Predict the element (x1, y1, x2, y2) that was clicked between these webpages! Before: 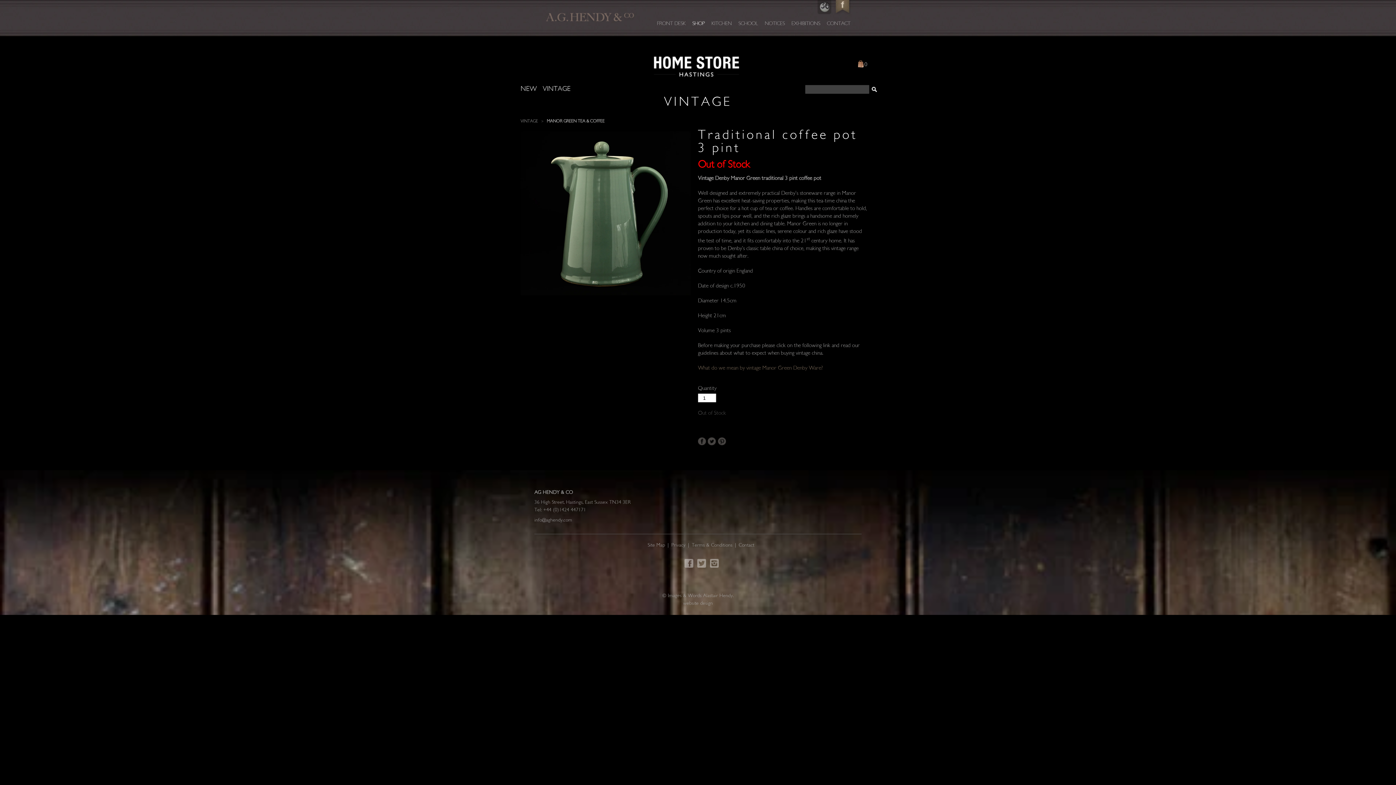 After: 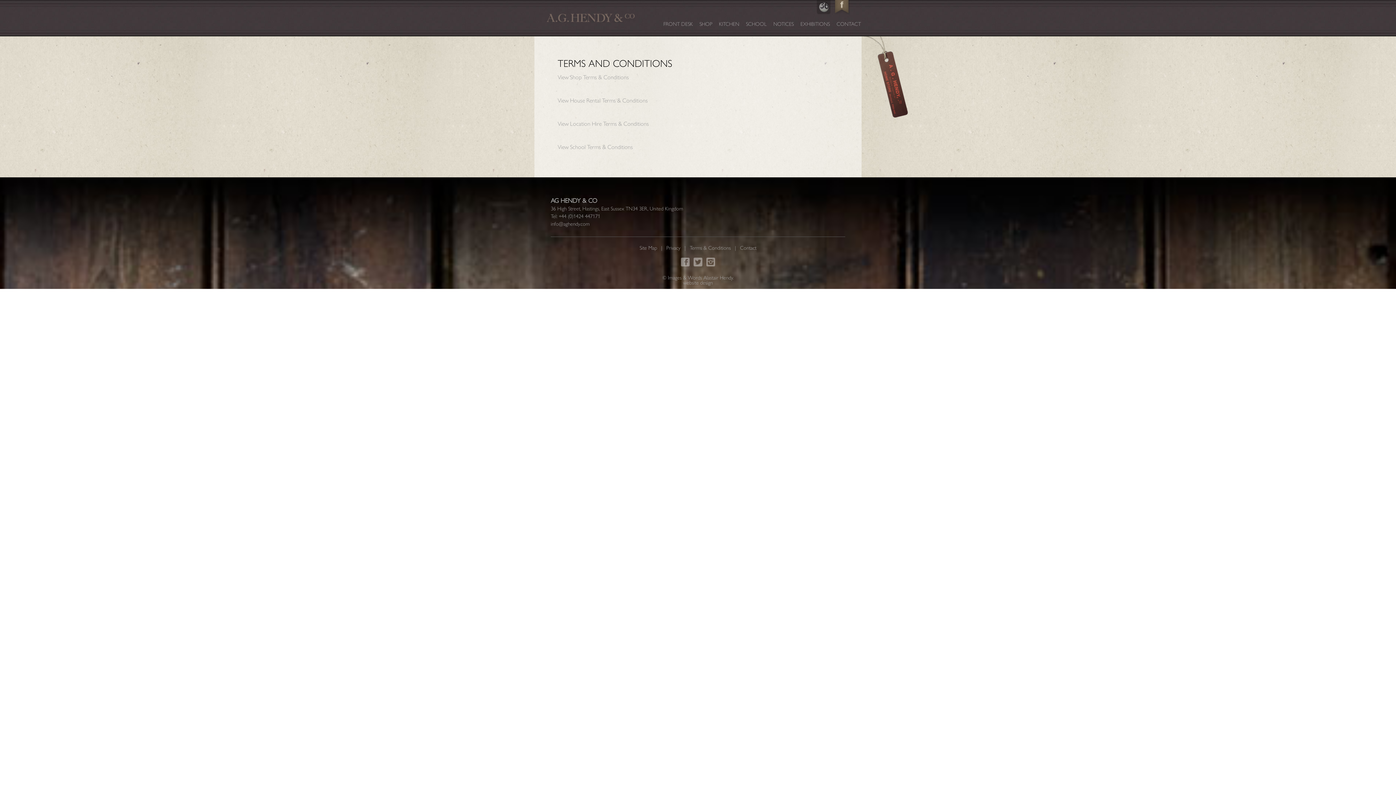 Action: bbox: (690, 543, 735, 548) label: Terms & Conditions